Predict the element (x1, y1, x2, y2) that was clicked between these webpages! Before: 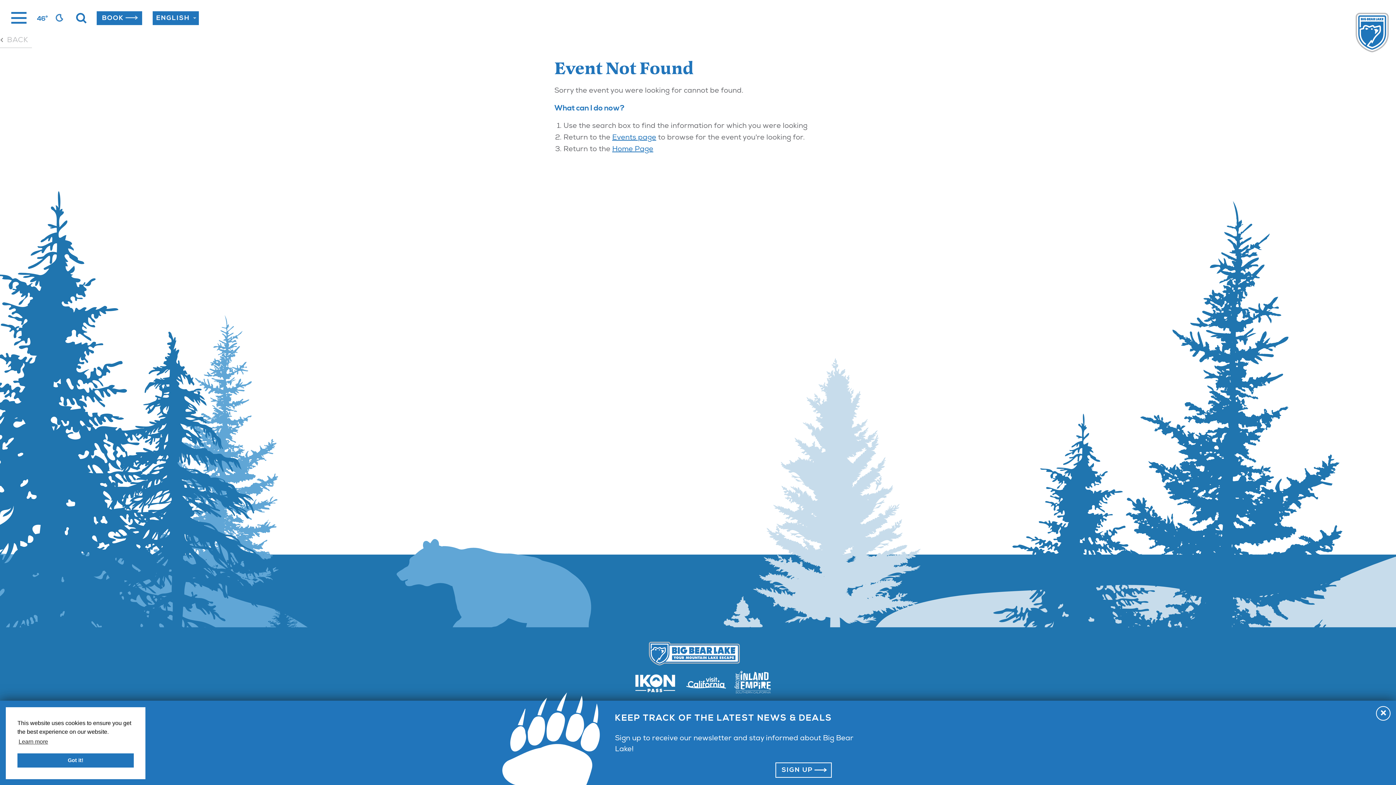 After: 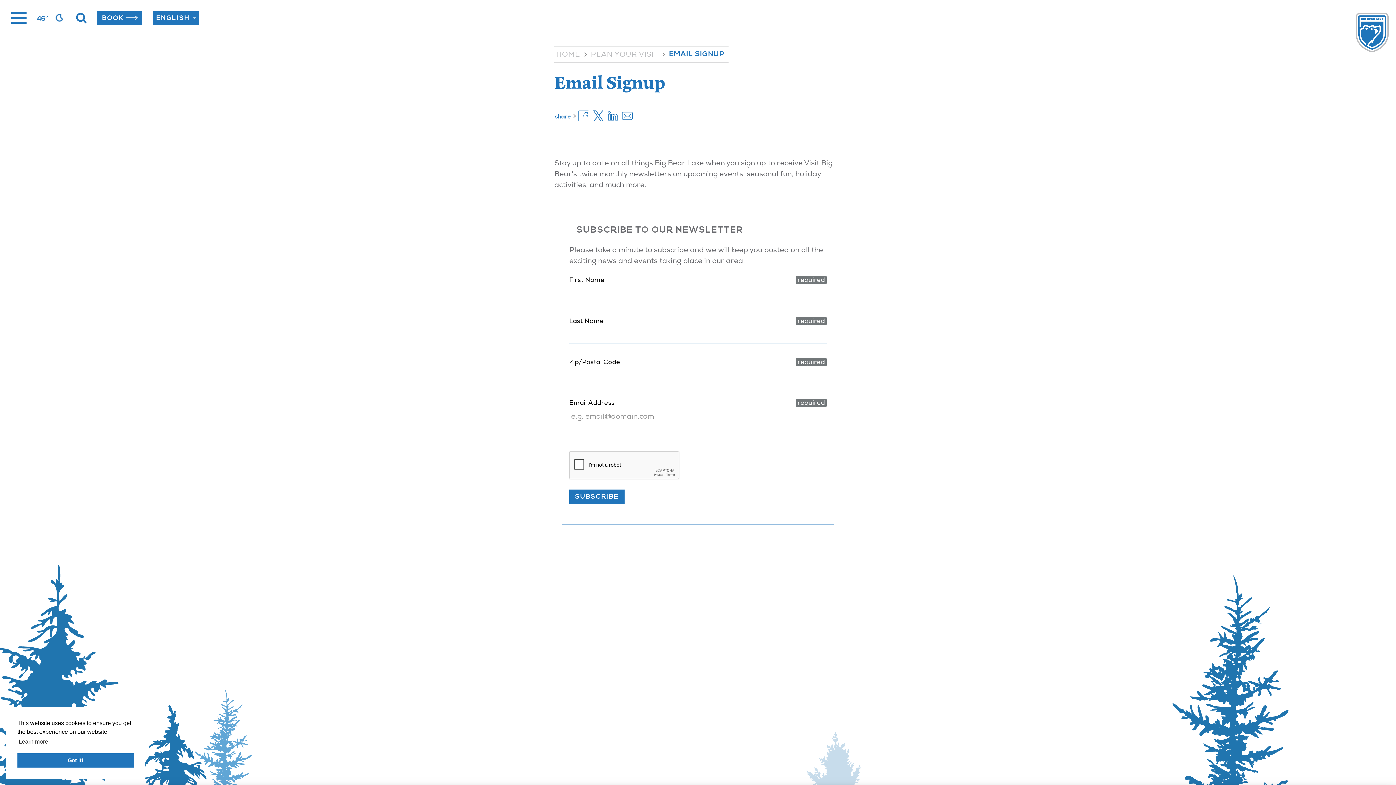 Action: bbox: (775, 762, 832, 778) label: SIGN UP